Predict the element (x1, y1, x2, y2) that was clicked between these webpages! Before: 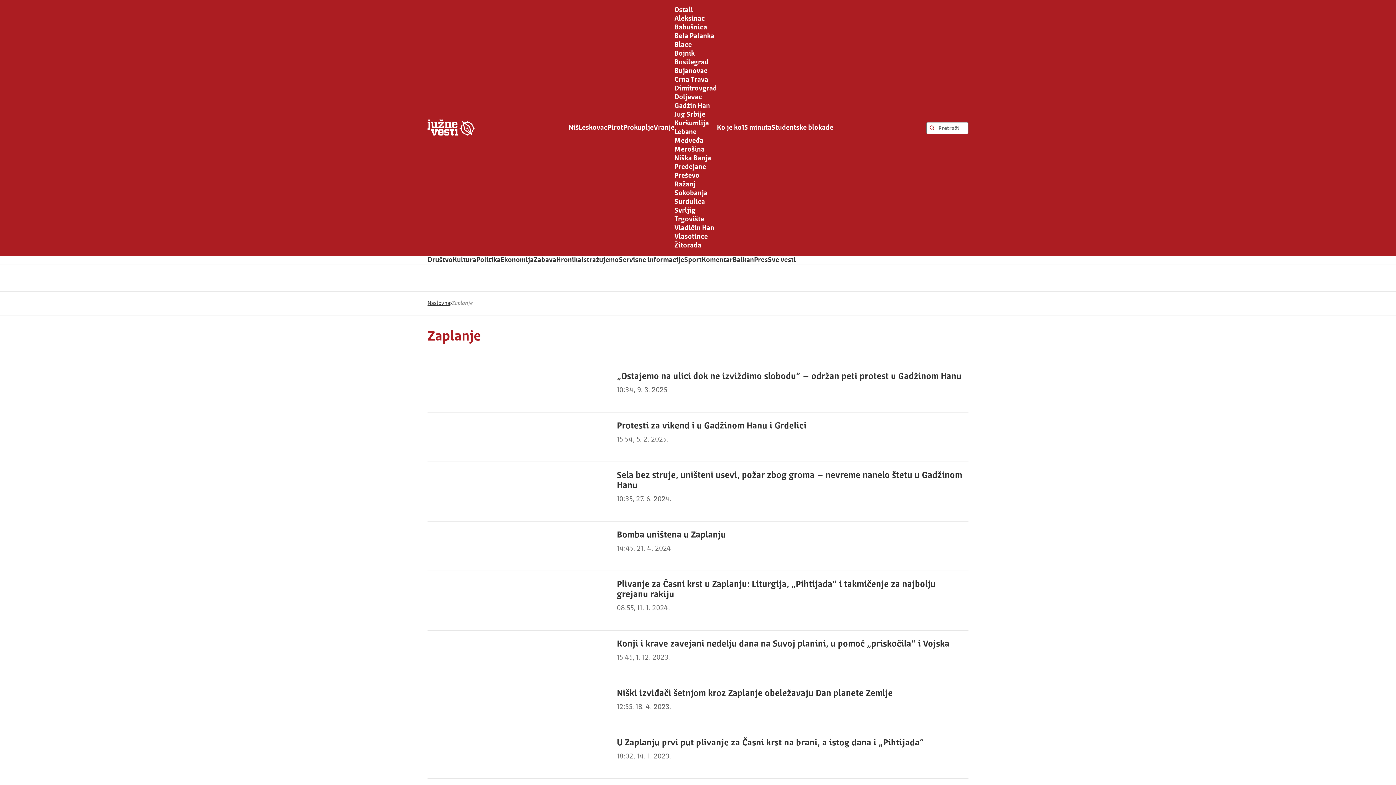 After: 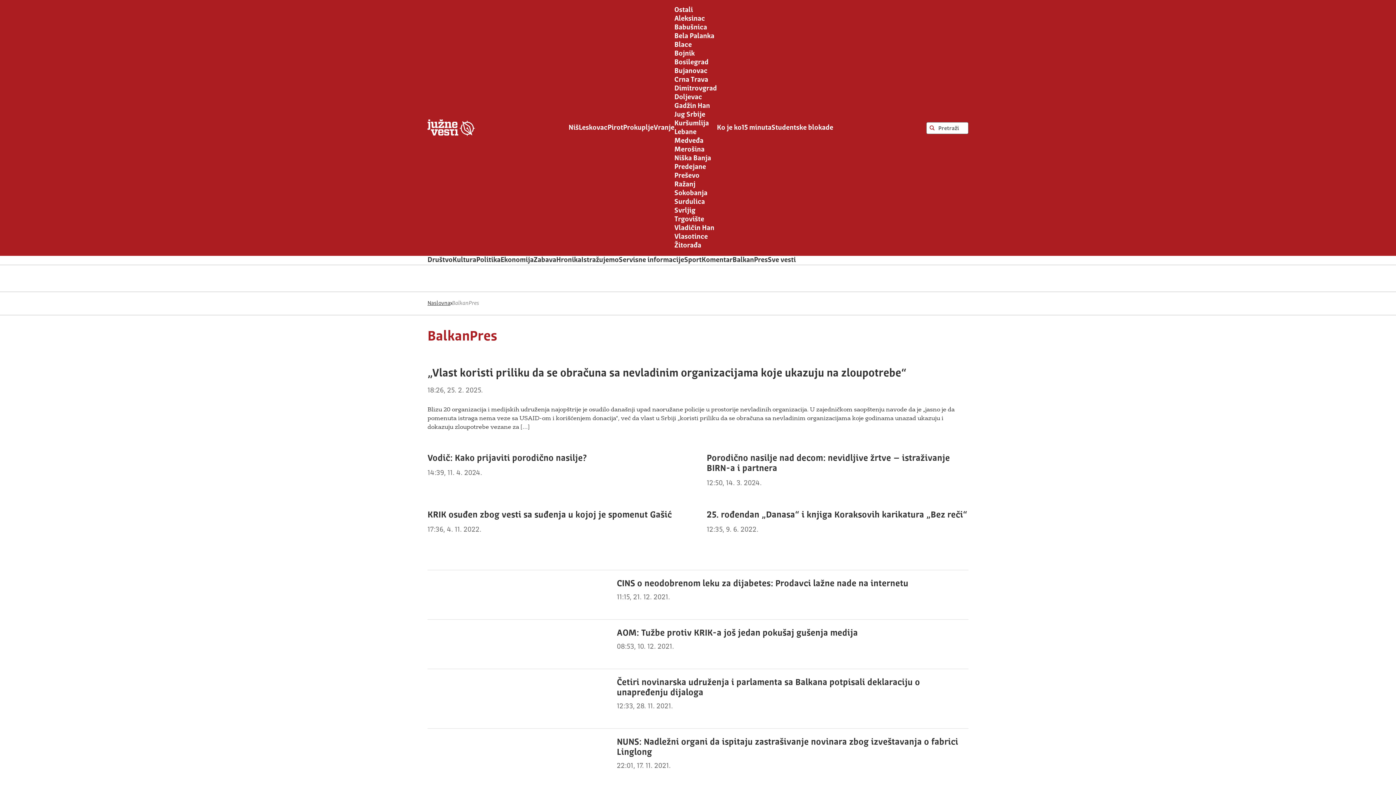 Action: label: BalkanPres bbox: (732, 256, 768, 264)